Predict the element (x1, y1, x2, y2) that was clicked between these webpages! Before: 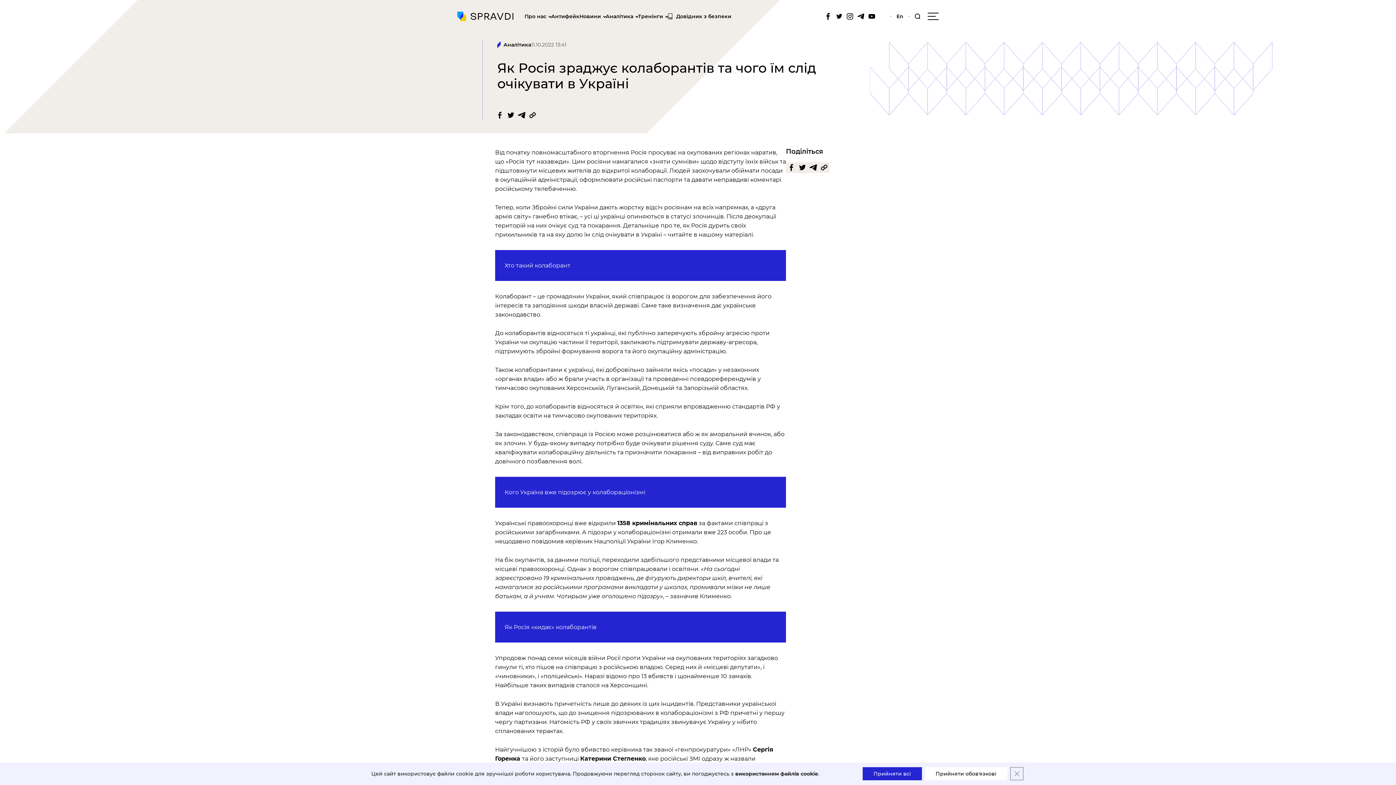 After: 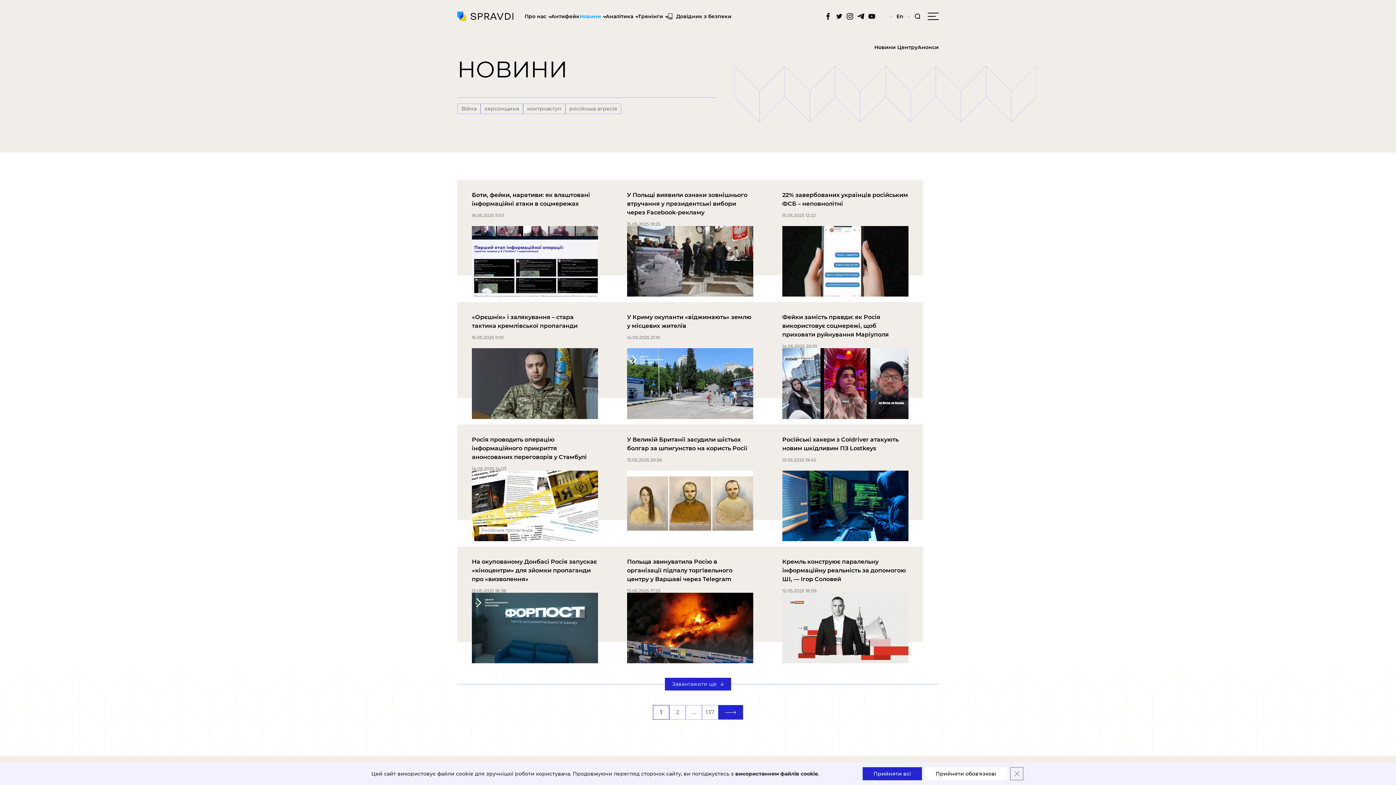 Action: bbox: (579, 0, 605, 32) label: Новини